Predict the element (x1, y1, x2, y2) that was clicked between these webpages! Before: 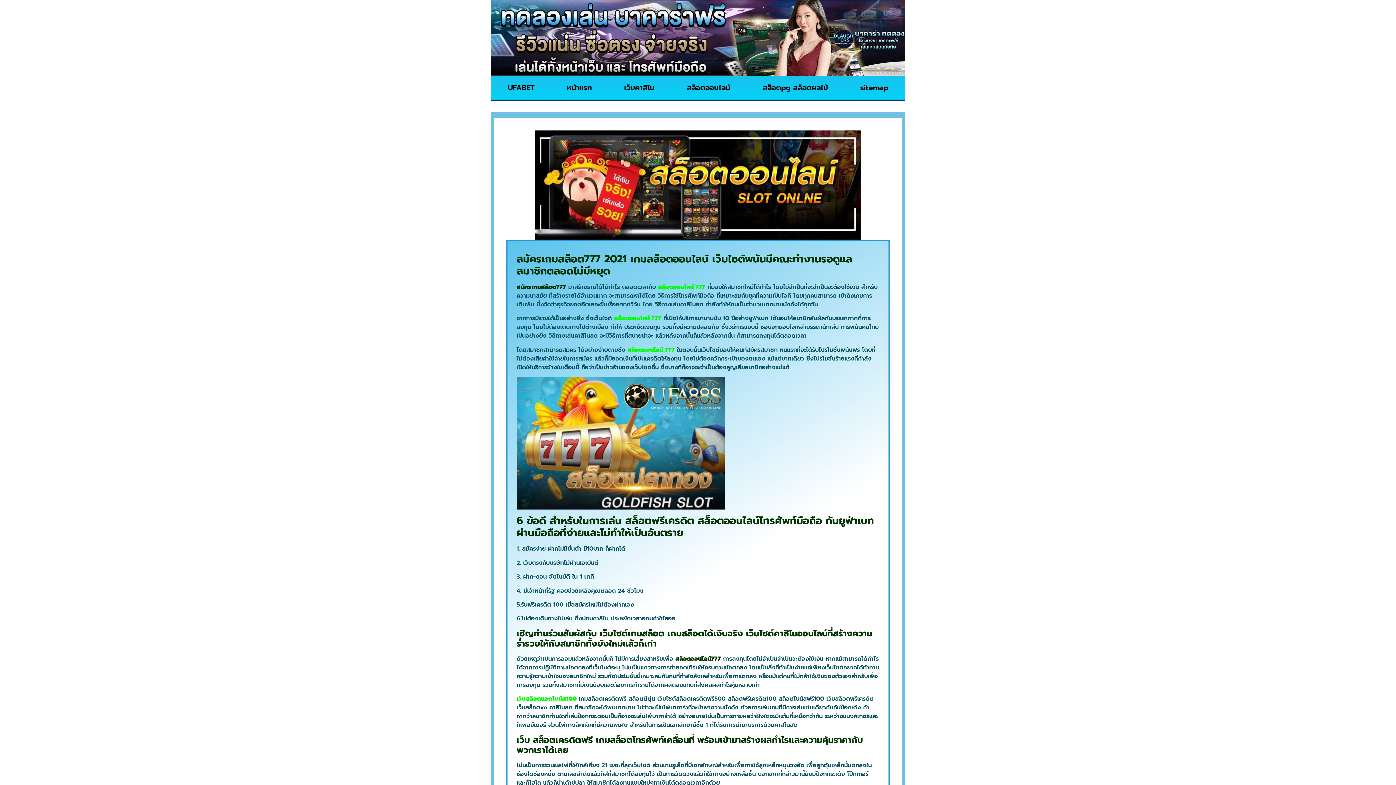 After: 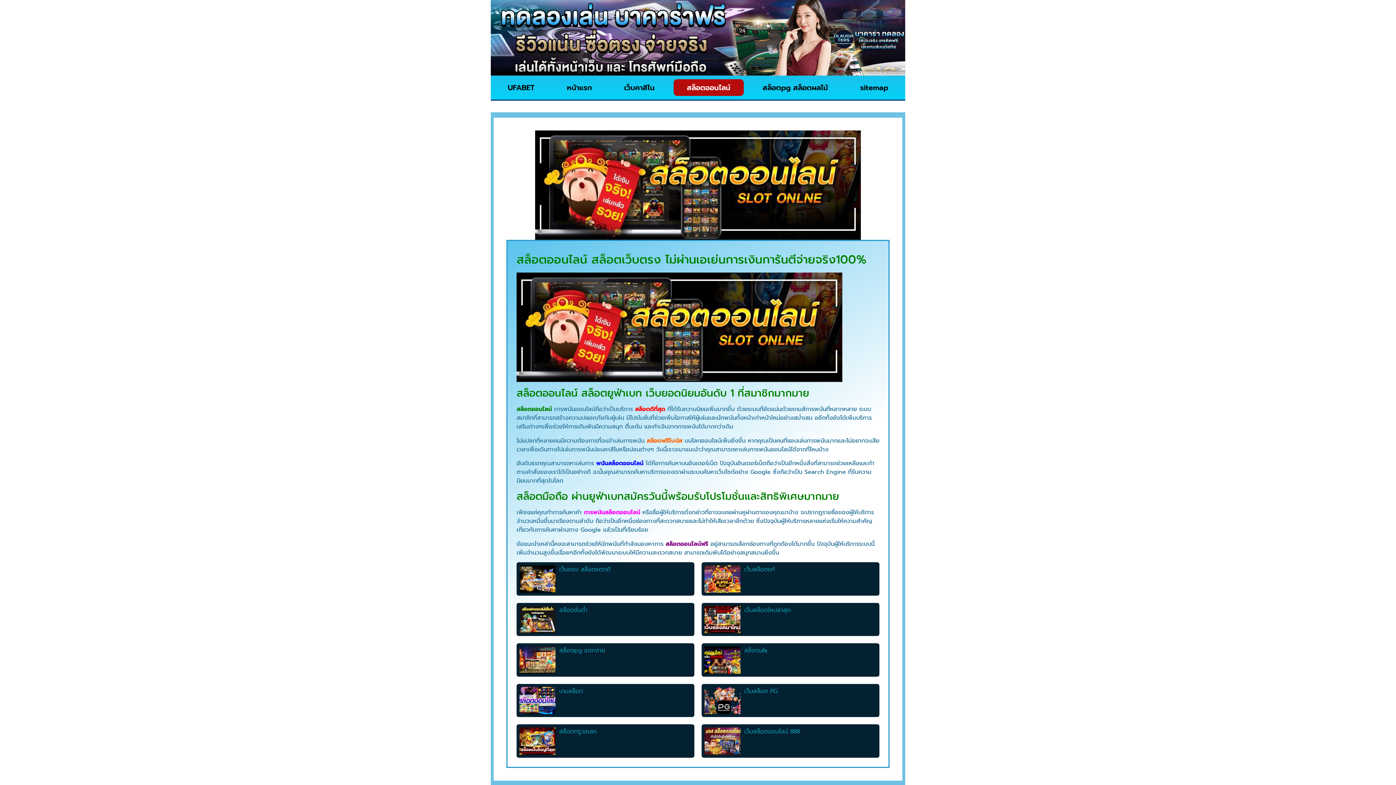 Action: bbox: (673, 79, 744, 95) label: สล็อตออนไลน์